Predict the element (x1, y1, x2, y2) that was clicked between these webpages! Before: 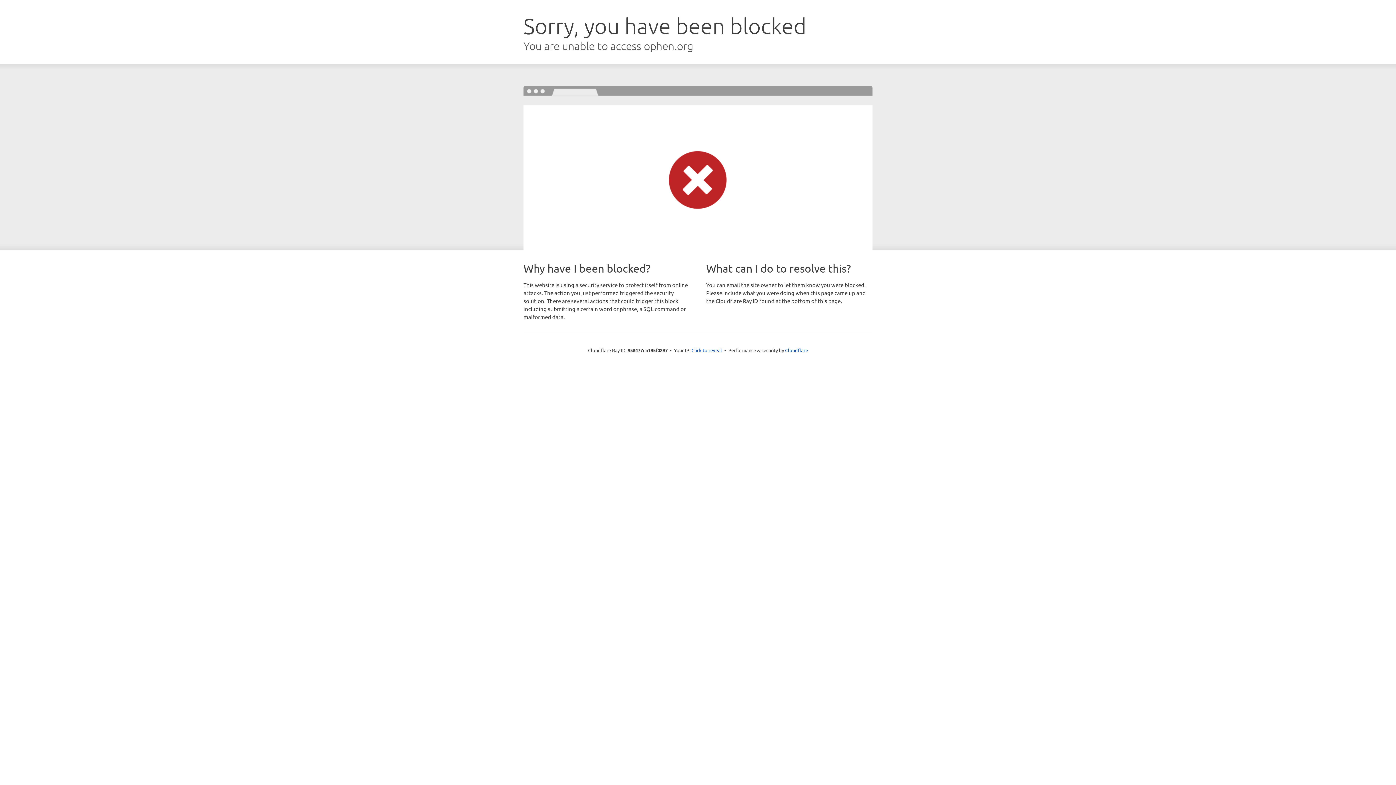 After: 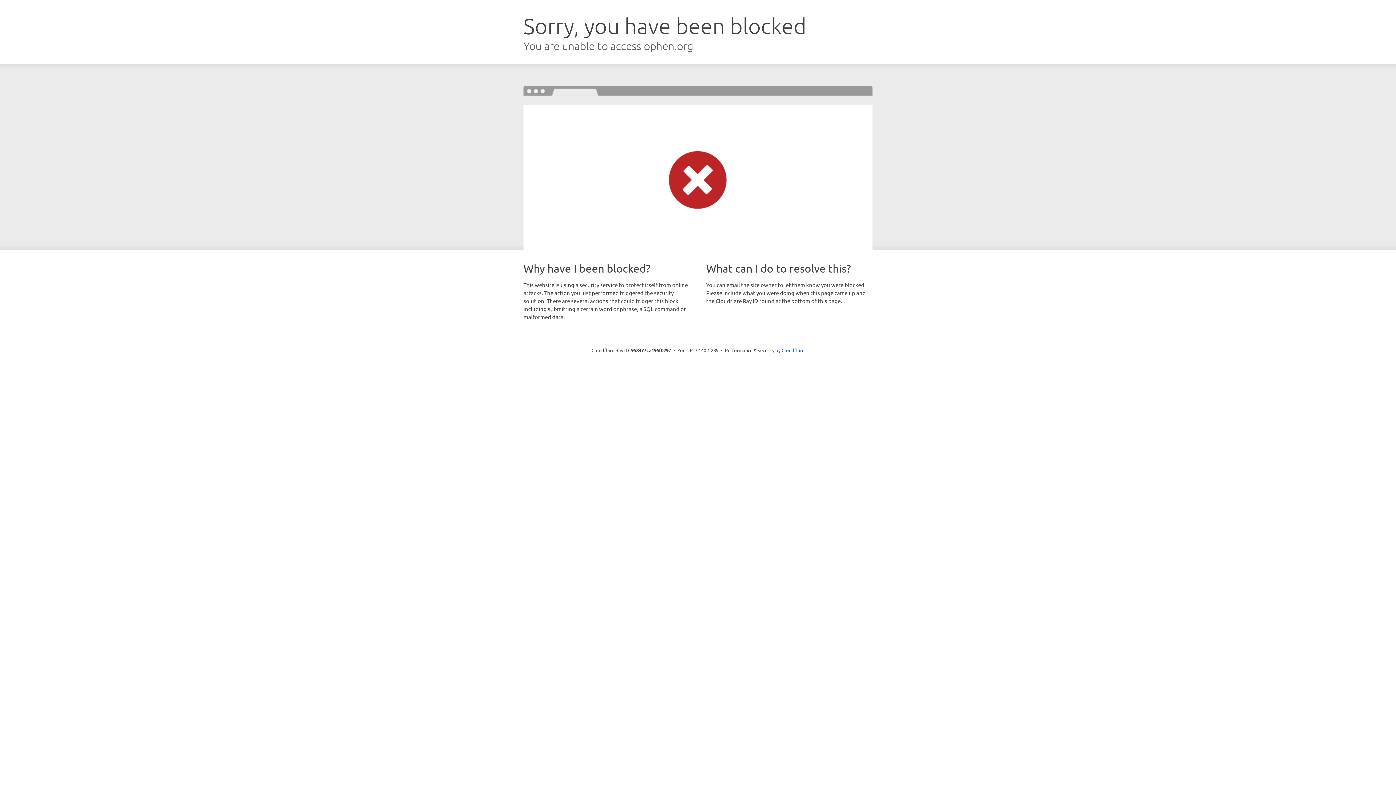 Action: bbox: (691, 346, 722, 353) label: Click to reveal